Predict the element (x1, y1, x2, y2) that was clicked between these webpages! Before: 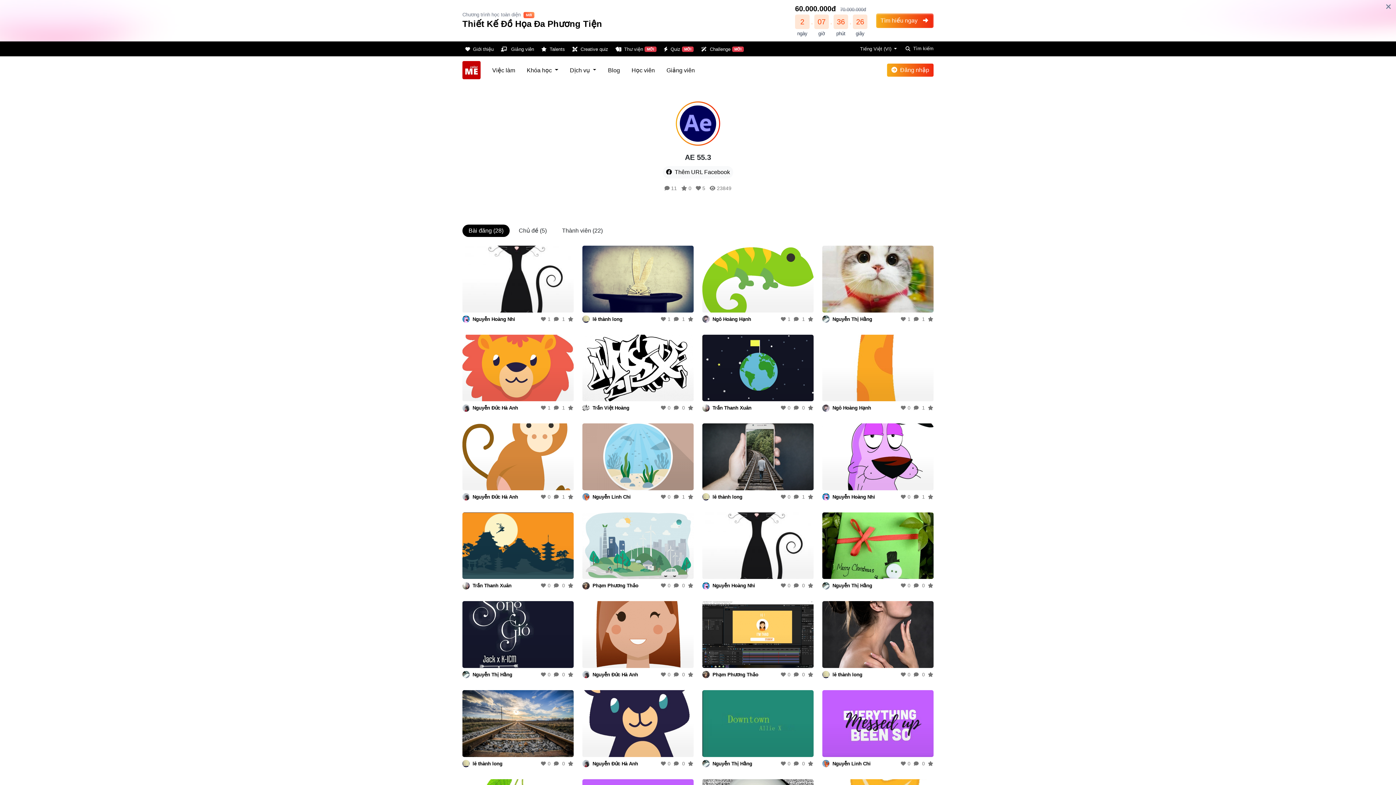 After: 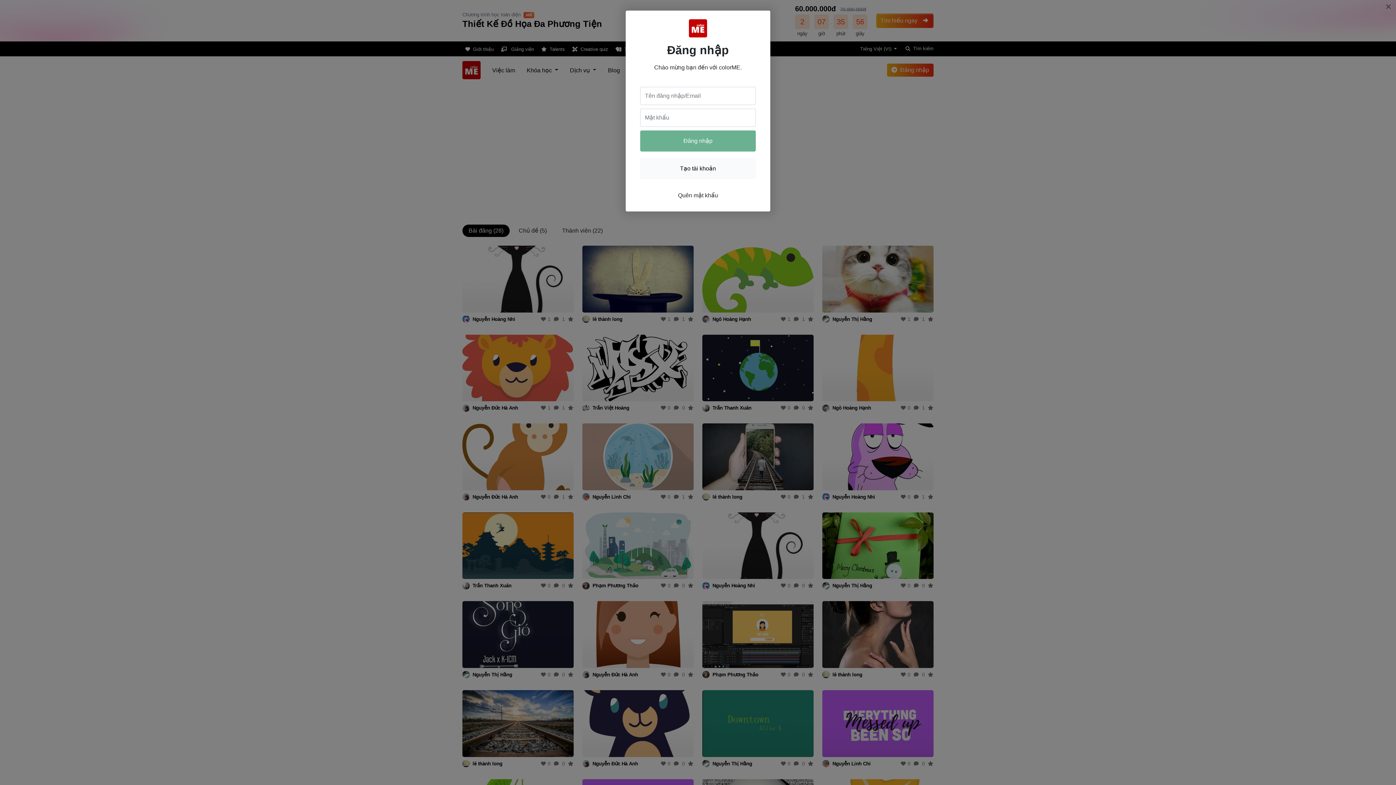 Action: label:  Thêm URL Facebook bbox: (662, 166, 733, 178)